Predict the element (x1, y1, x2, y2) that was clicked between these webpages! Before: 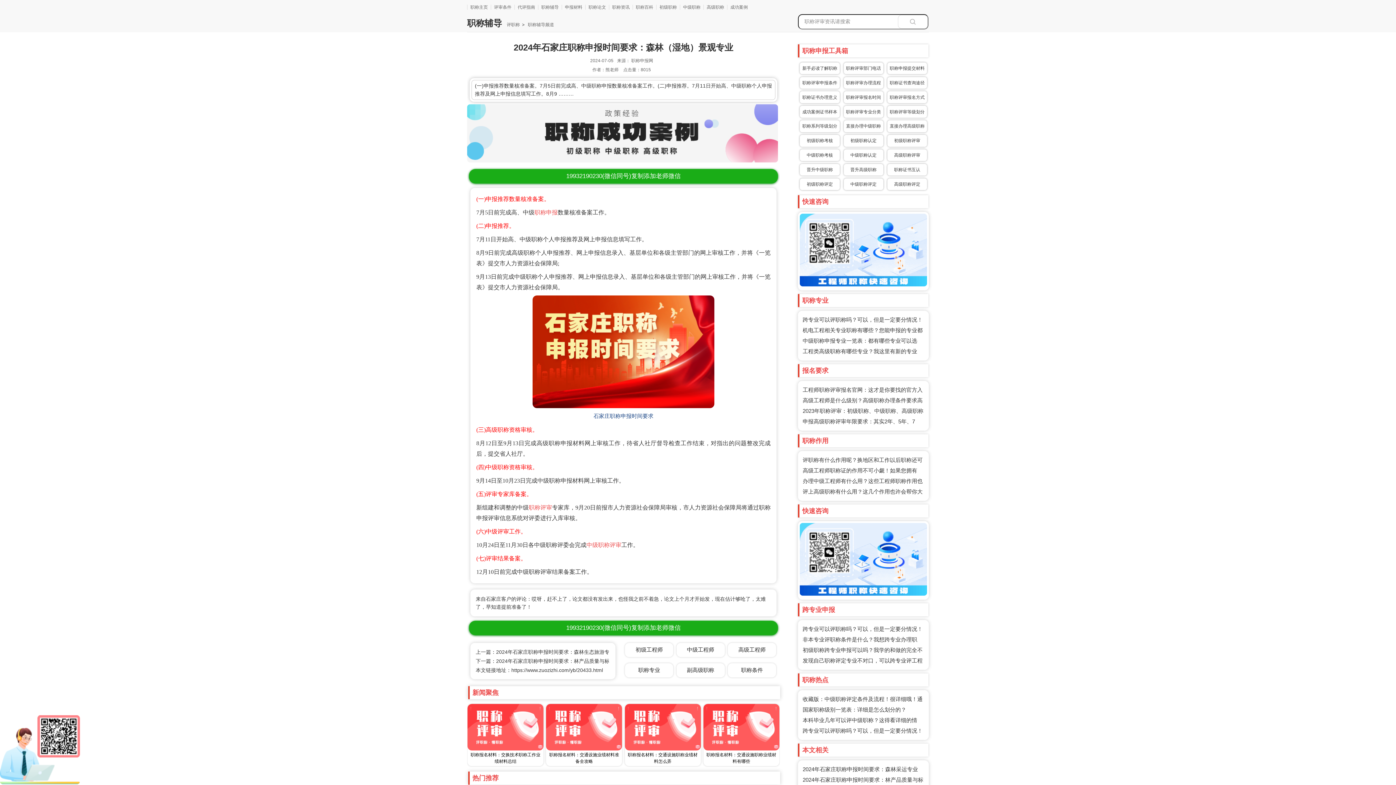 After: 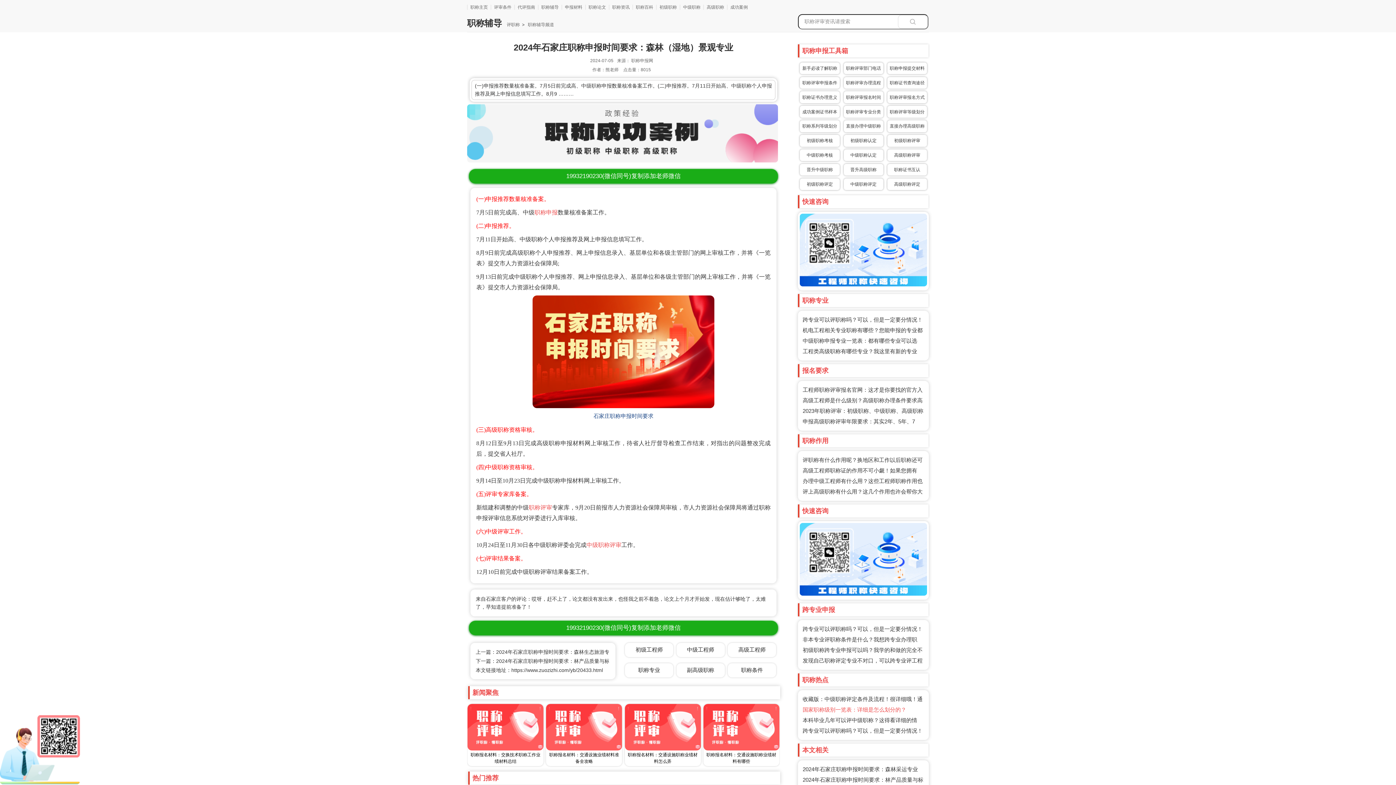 Action: bbox: (802, 706, 906, 713) label: 国家职称级别一览表：详细是怎么划分的？